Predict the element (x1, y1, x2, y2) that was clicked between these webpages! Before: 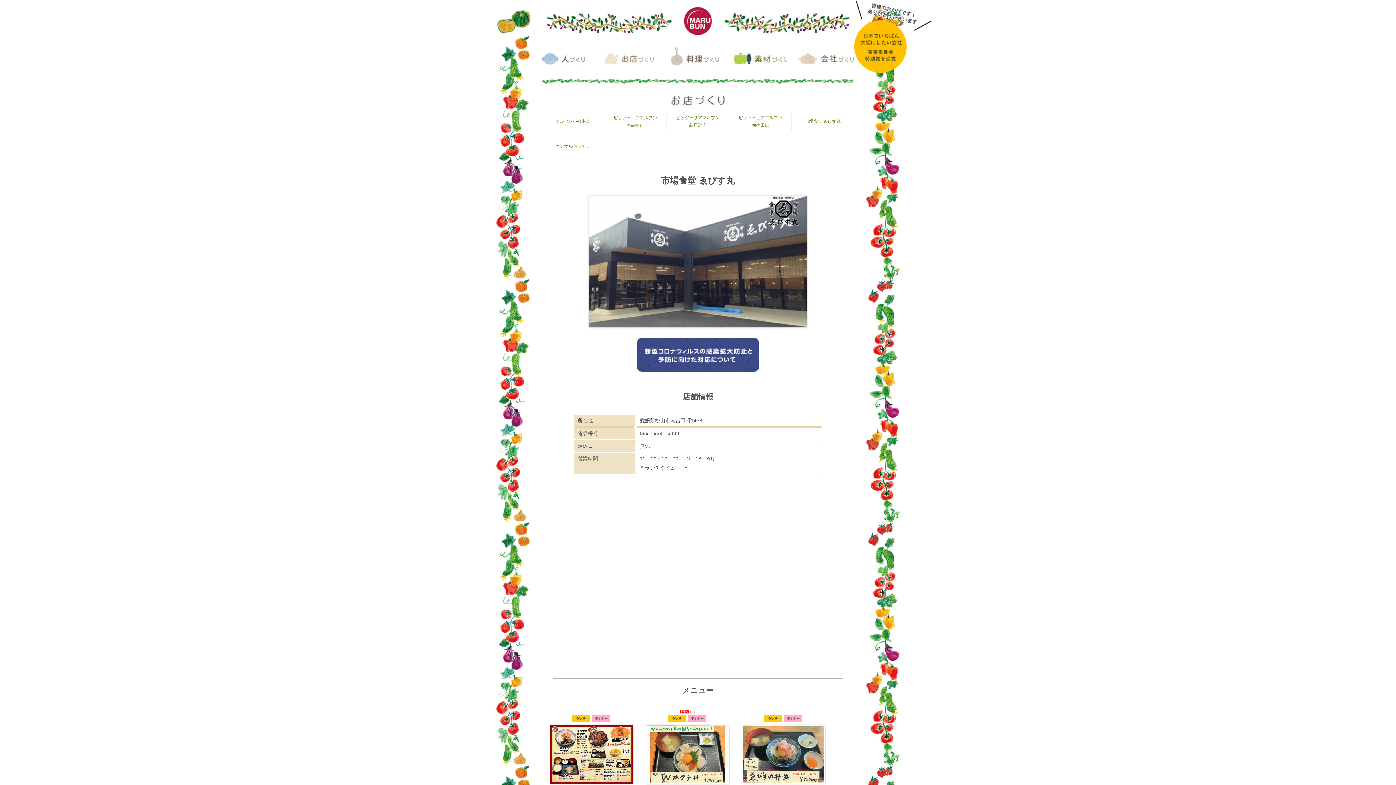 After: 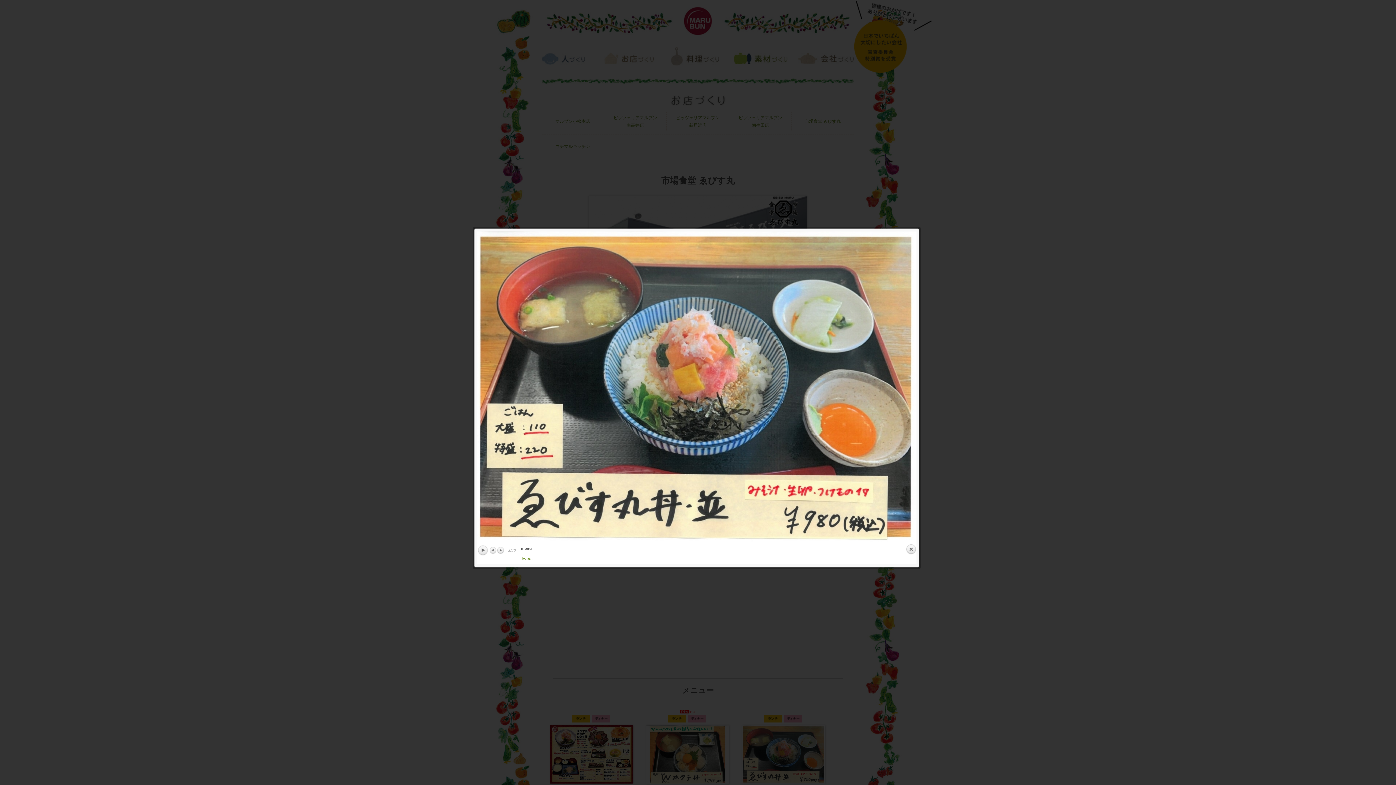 Action: bbox: (742, 777, 824, 782)